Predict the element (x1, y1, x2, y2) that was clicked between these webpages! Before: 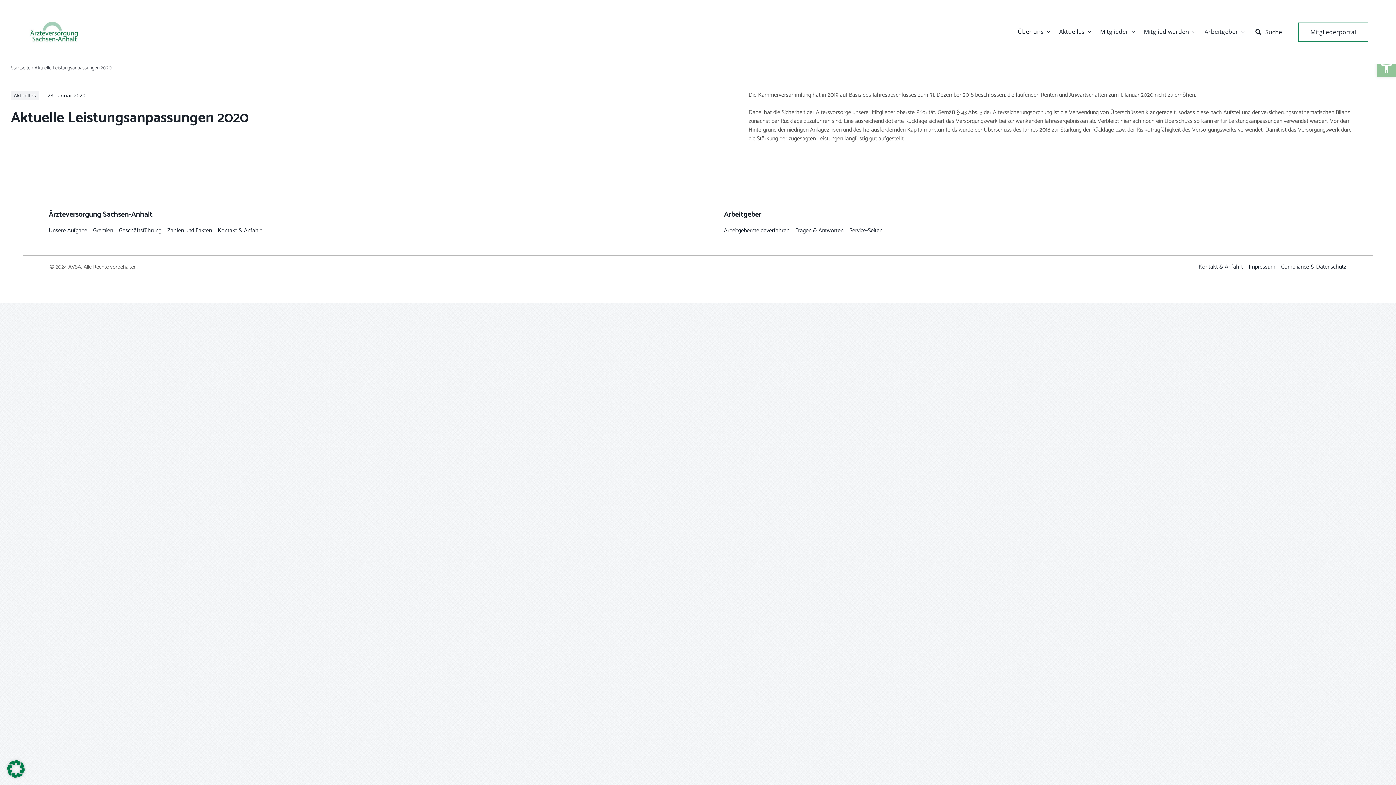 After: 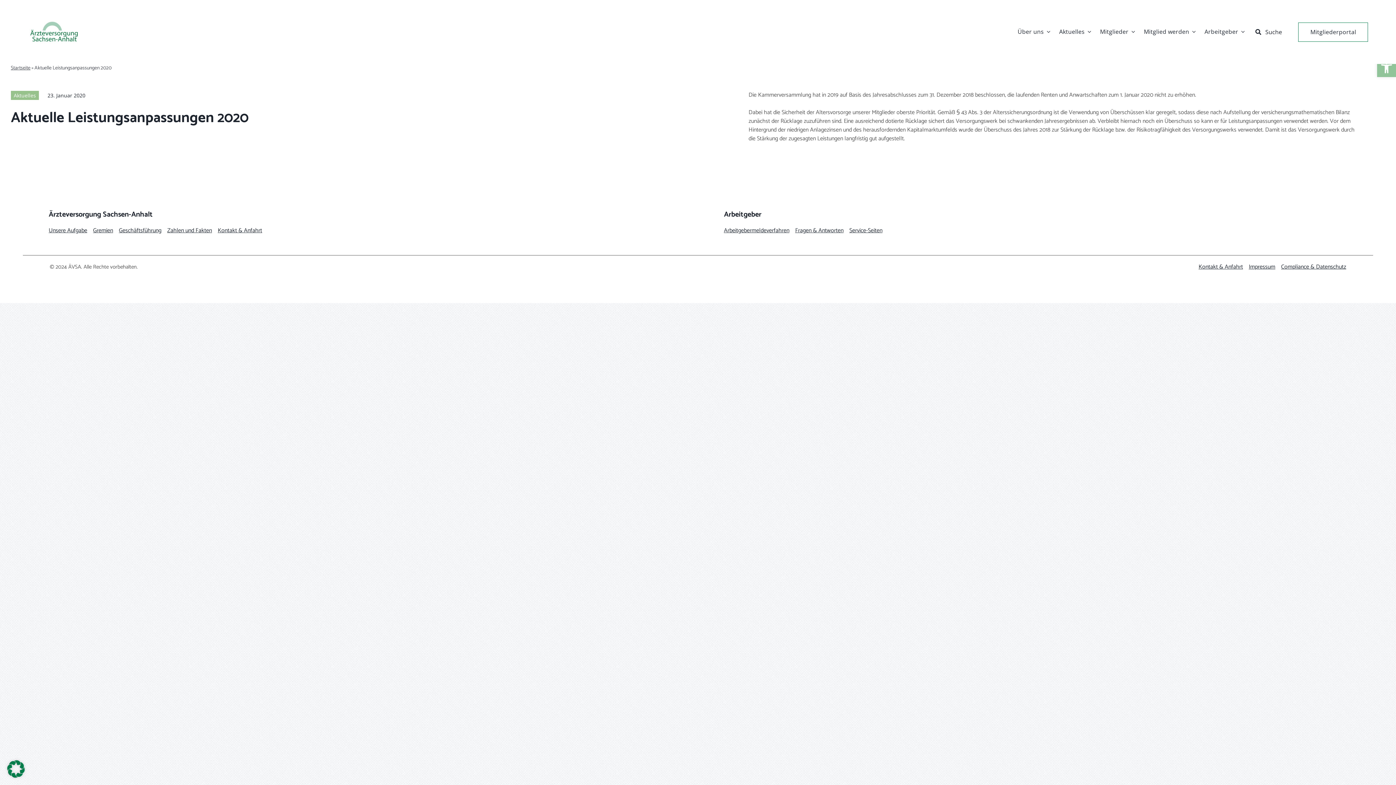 Action: label: Aktuelles bbox: (10, 90, 38, 100)